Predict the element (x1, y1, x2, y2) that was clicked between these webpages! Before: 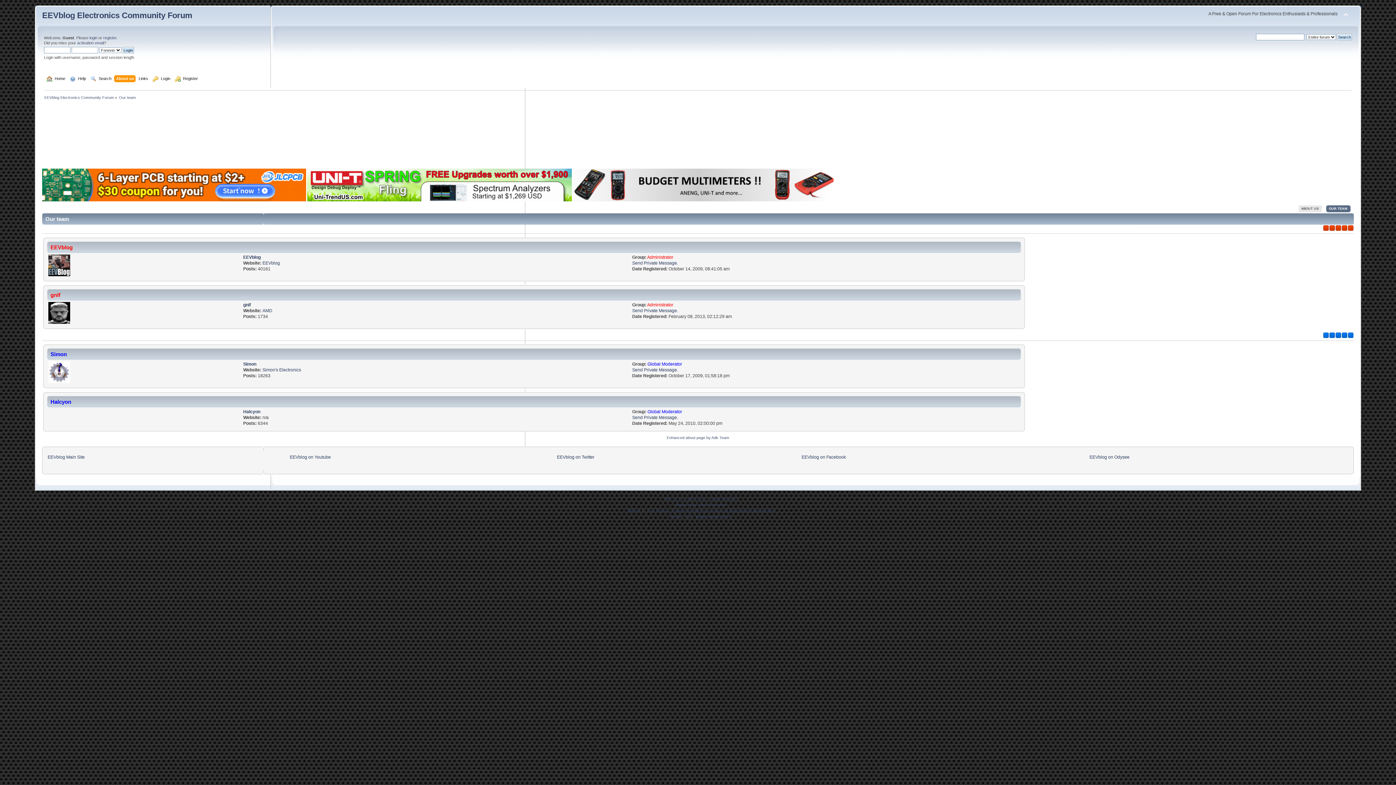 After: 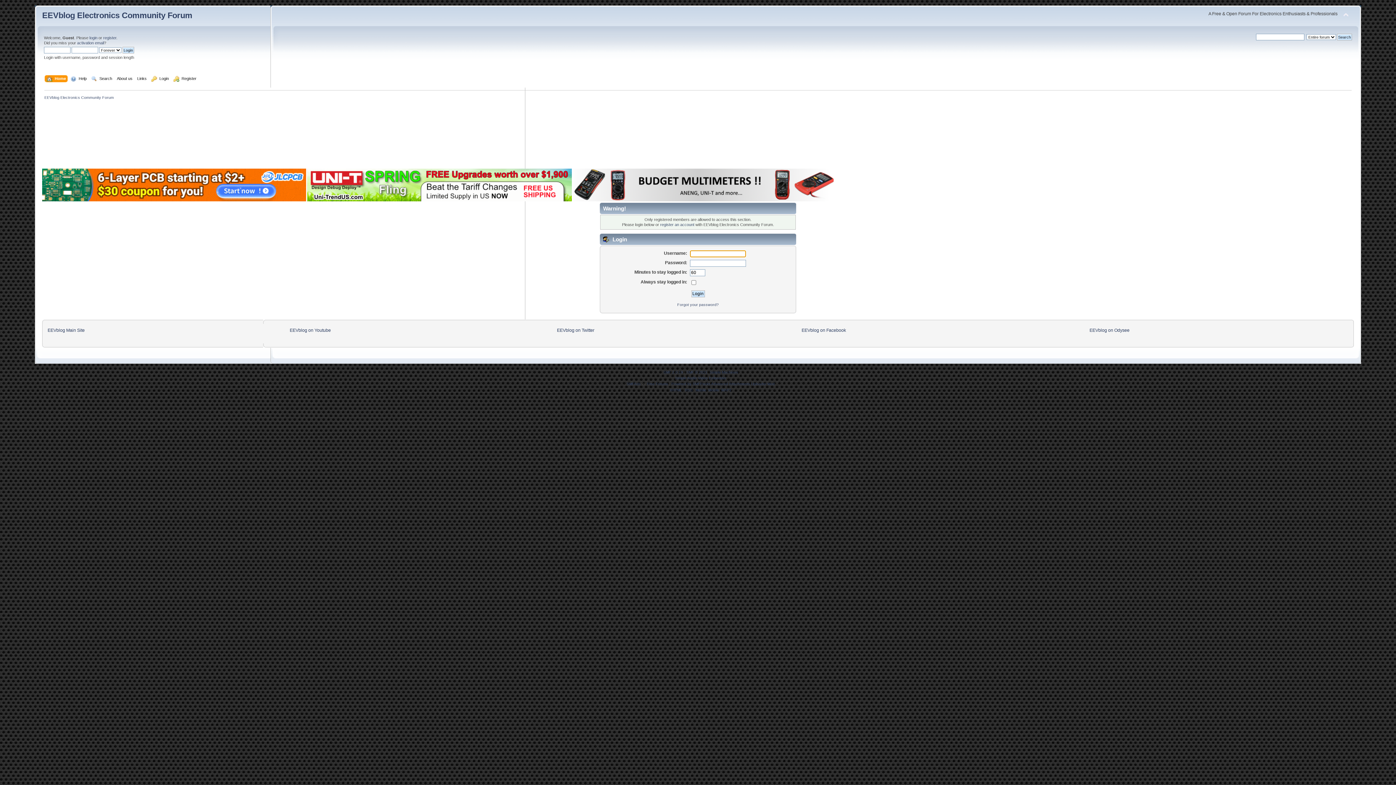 Action: bbox: (50, 291, 60, 298) label: gnif